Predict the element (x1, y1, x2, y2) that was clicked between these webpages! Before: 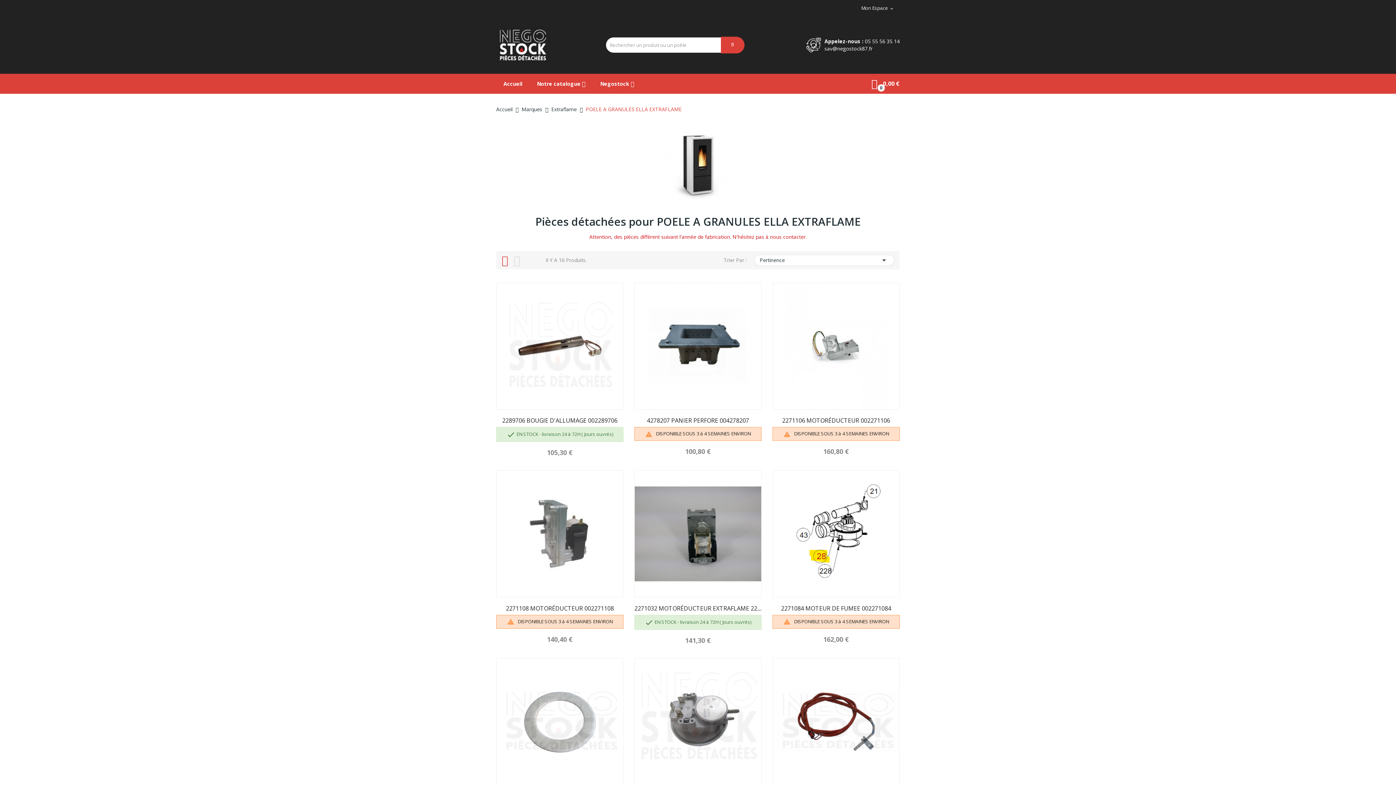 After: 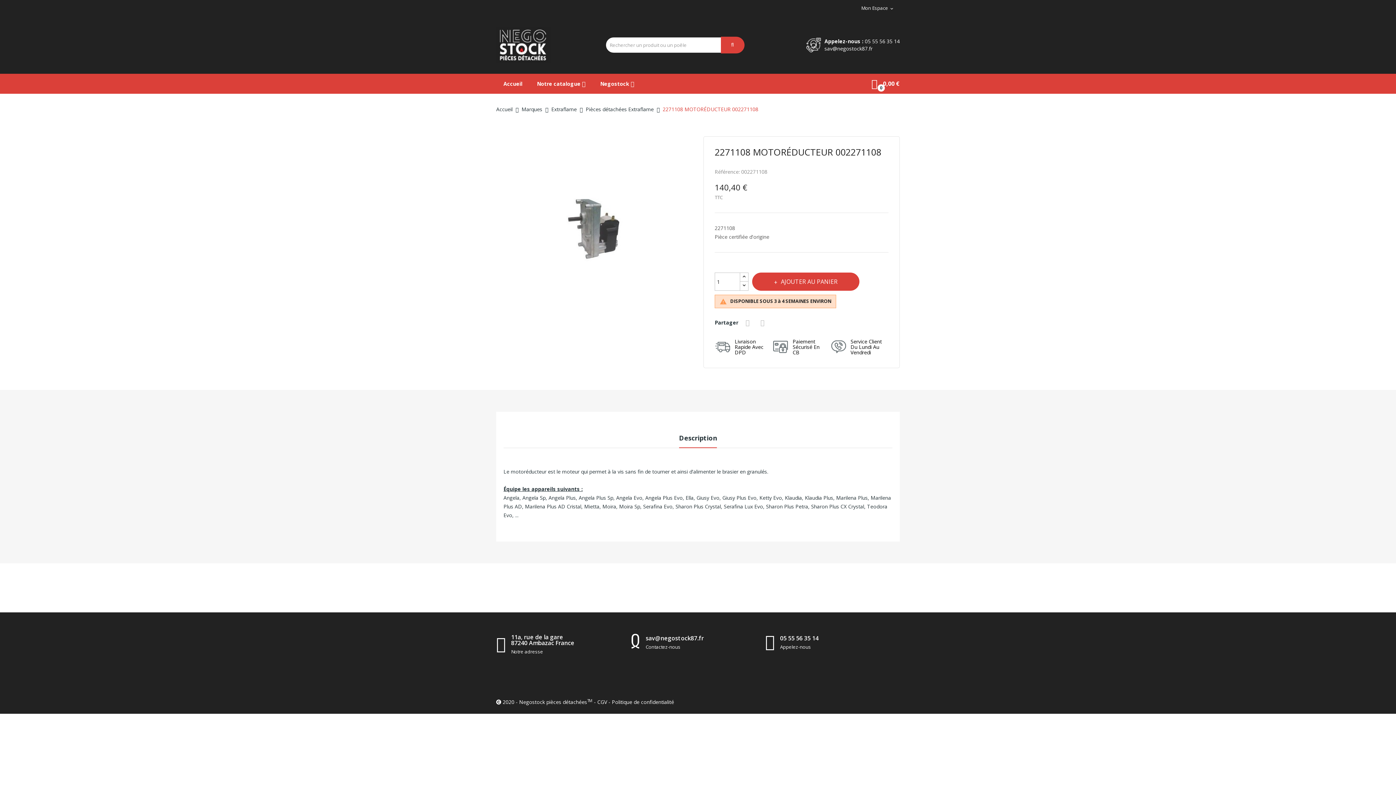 Action: bbox: (496, 605, 623, 612) label: 2271108 MOTORÉDUCTEUR 002271108